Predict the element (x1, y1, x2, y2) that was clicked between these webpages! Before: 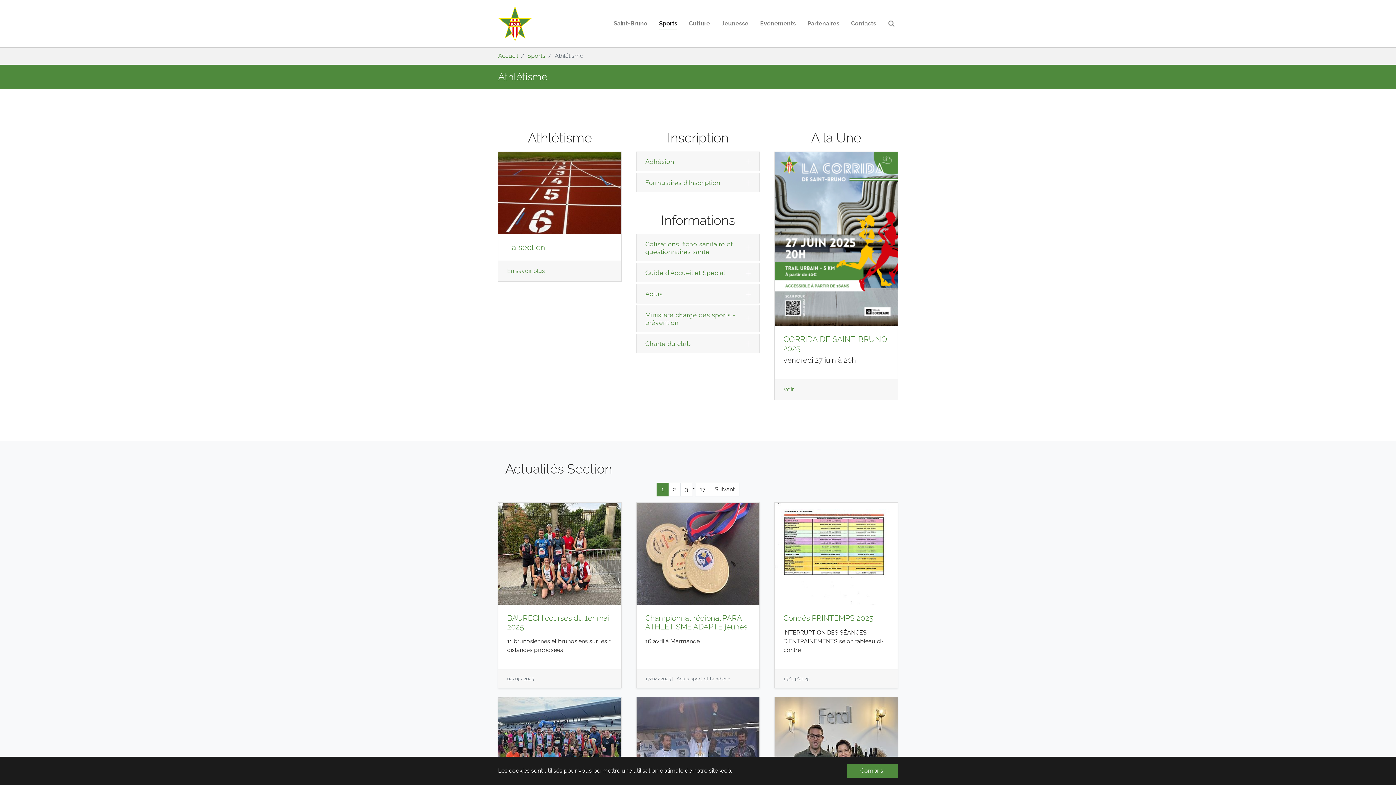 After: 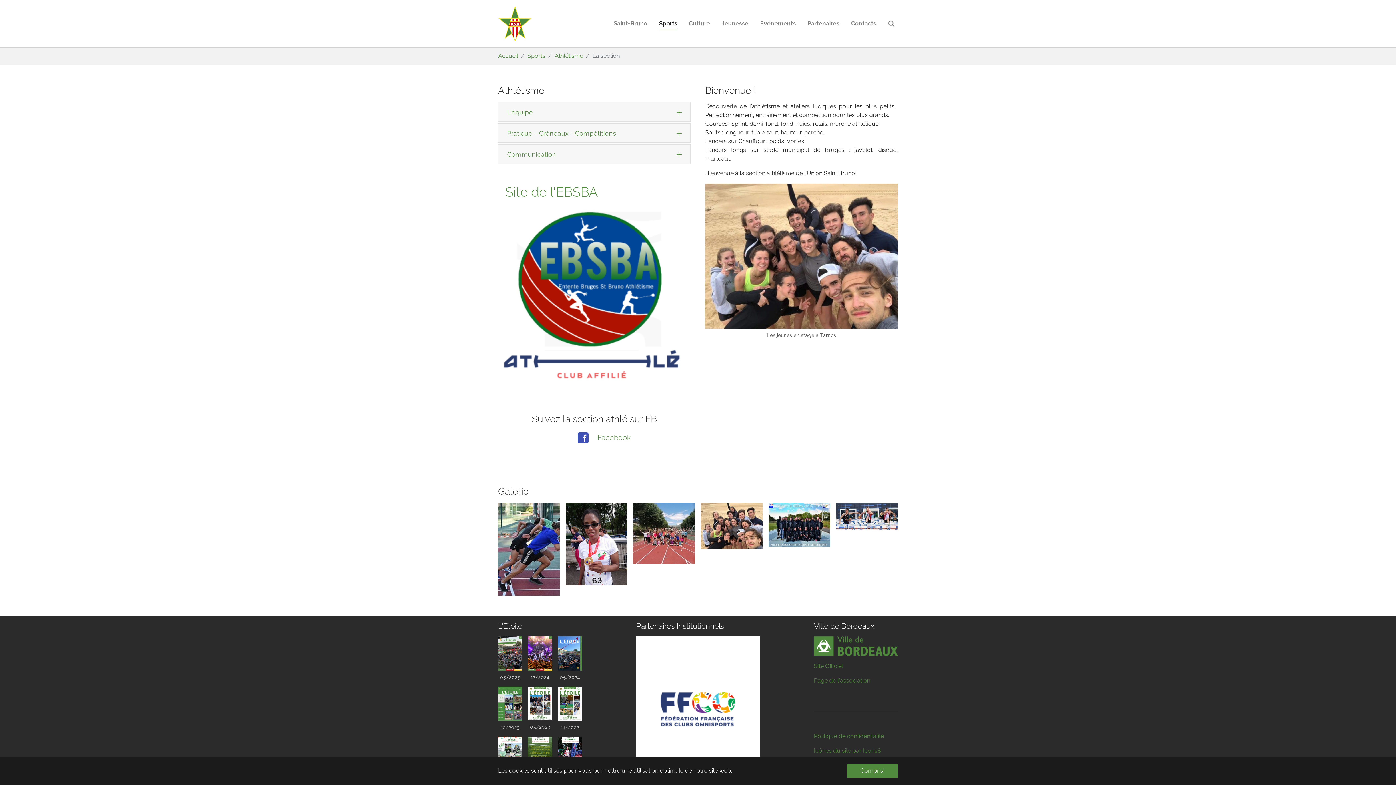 Action: bbox: (498, 189, 621, 196)